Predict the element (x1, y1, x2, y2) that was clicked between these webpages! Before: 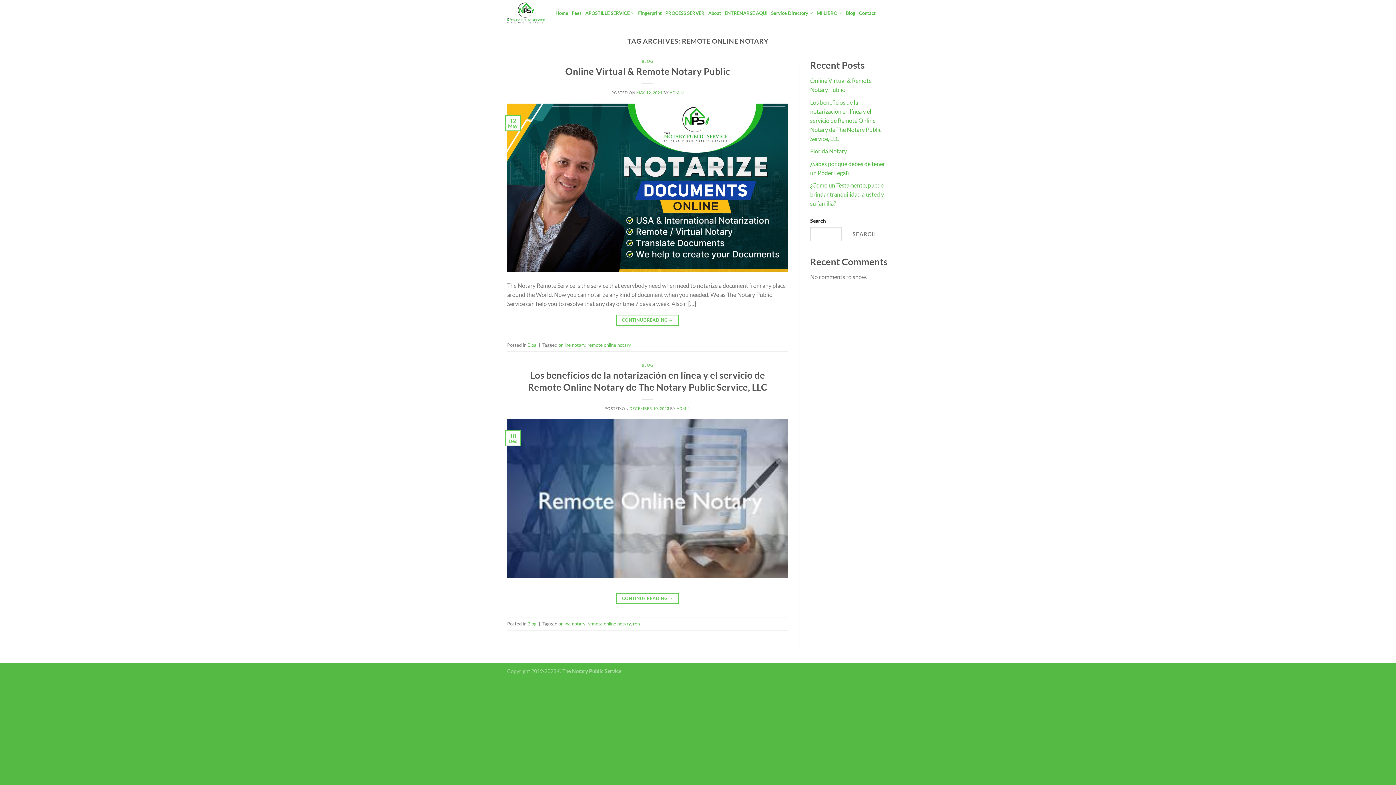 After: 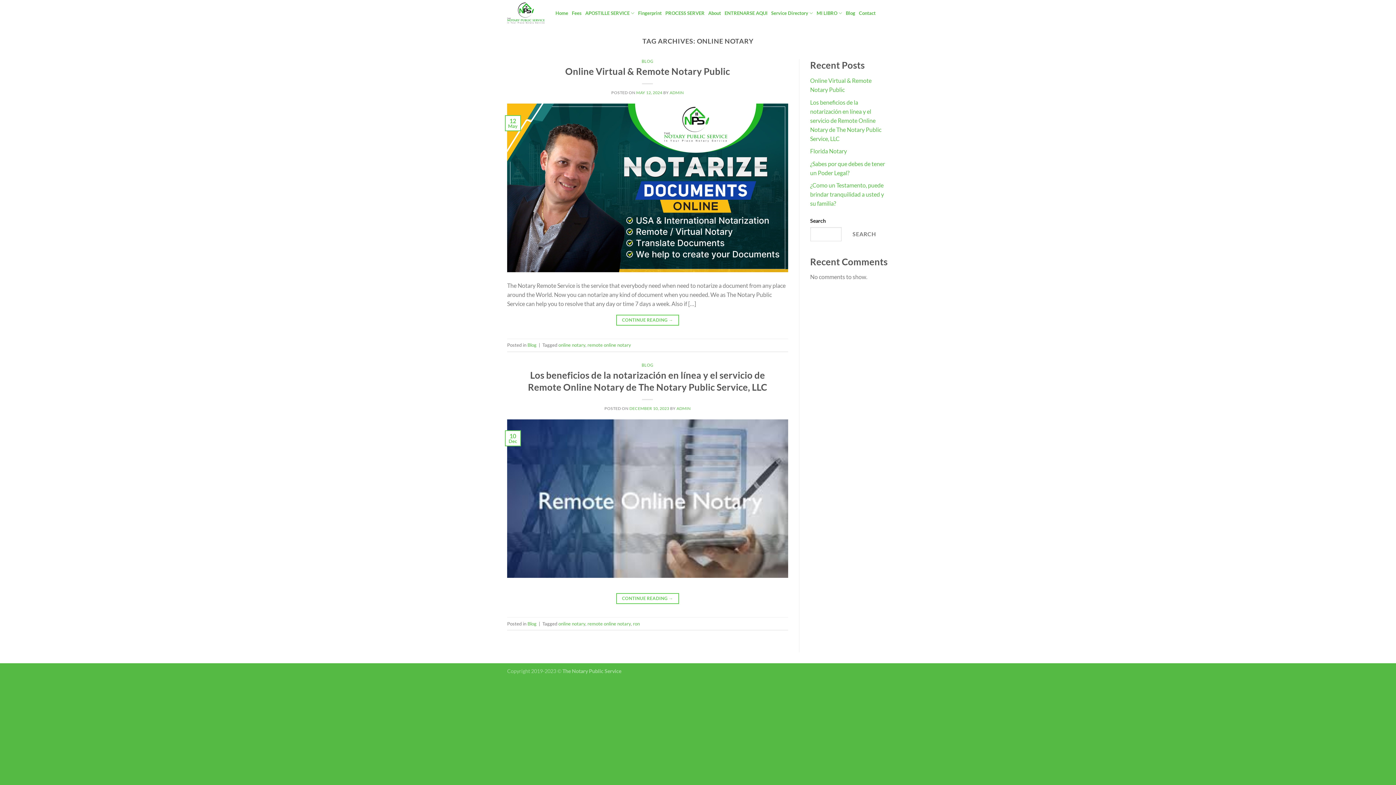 Action: bbox: (558, 620, 585, 626) label: online notary